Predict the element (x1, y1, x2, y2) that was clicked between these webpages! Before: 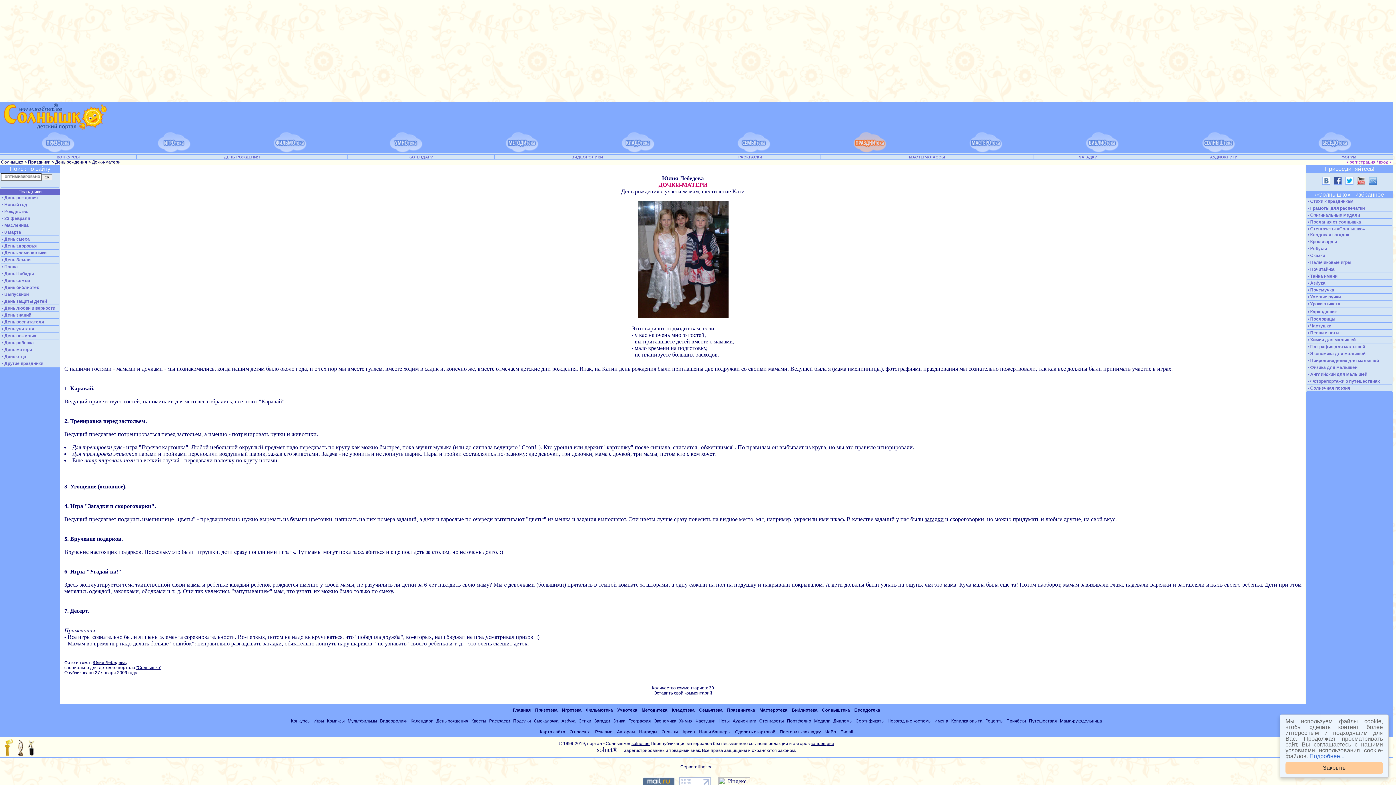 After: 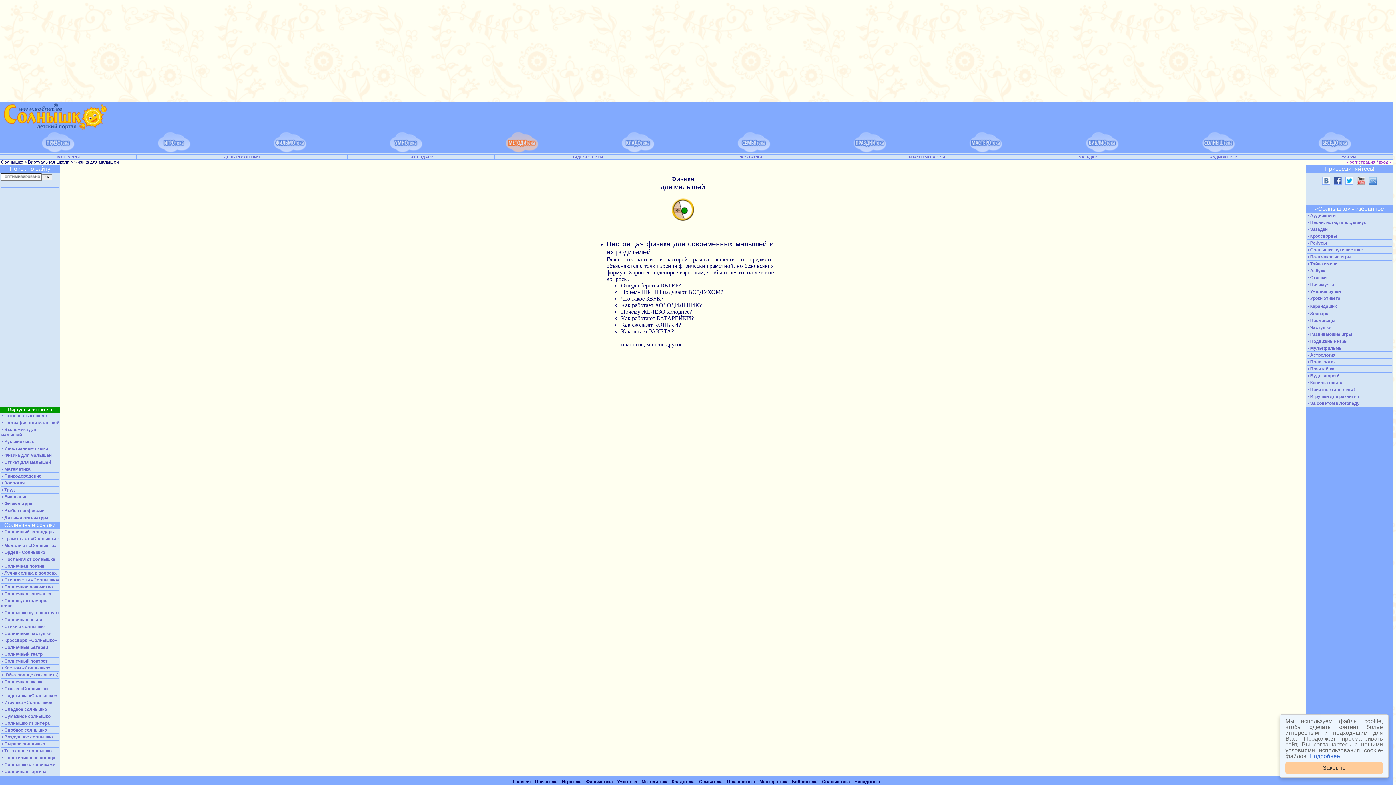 Action: label:  • Физика для малышей bbox: (1306, 365, 1357, 370)